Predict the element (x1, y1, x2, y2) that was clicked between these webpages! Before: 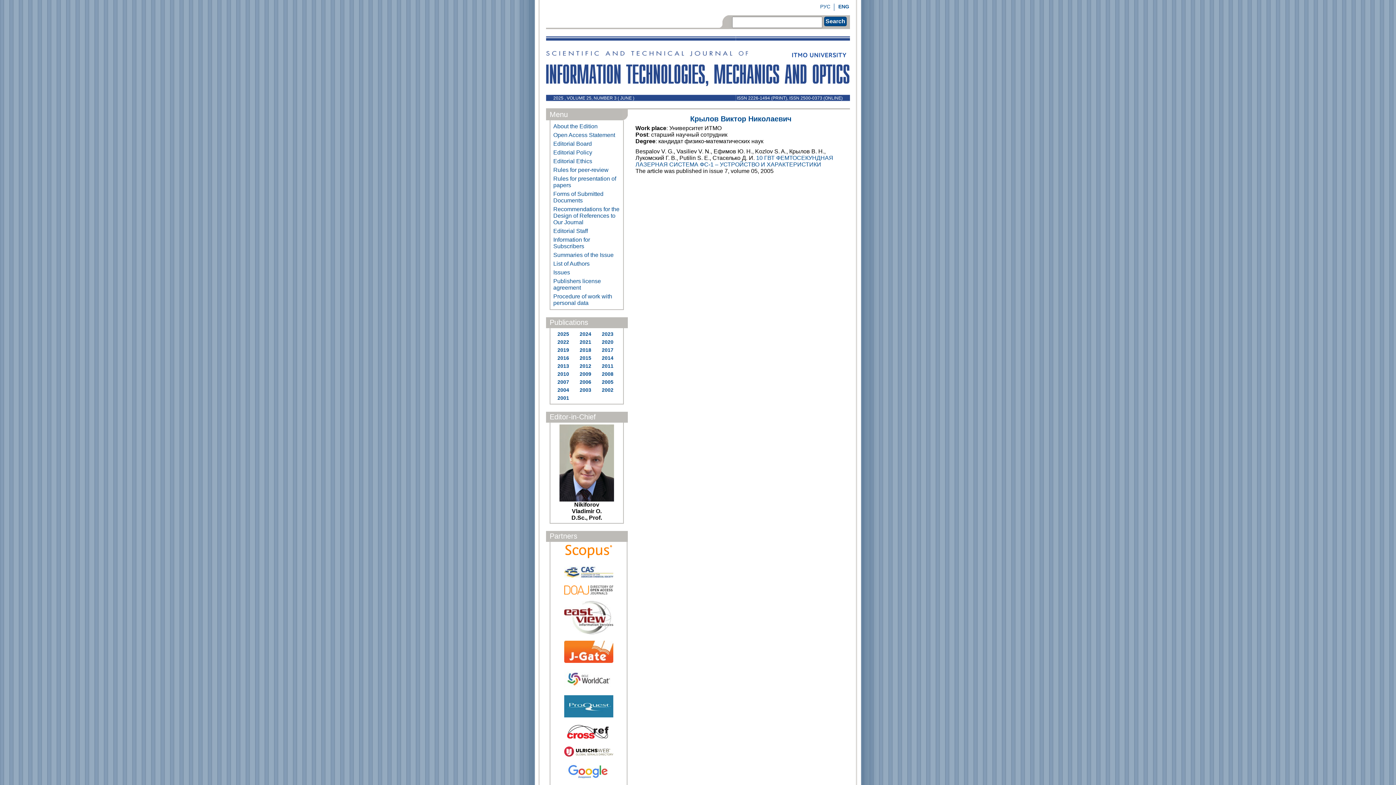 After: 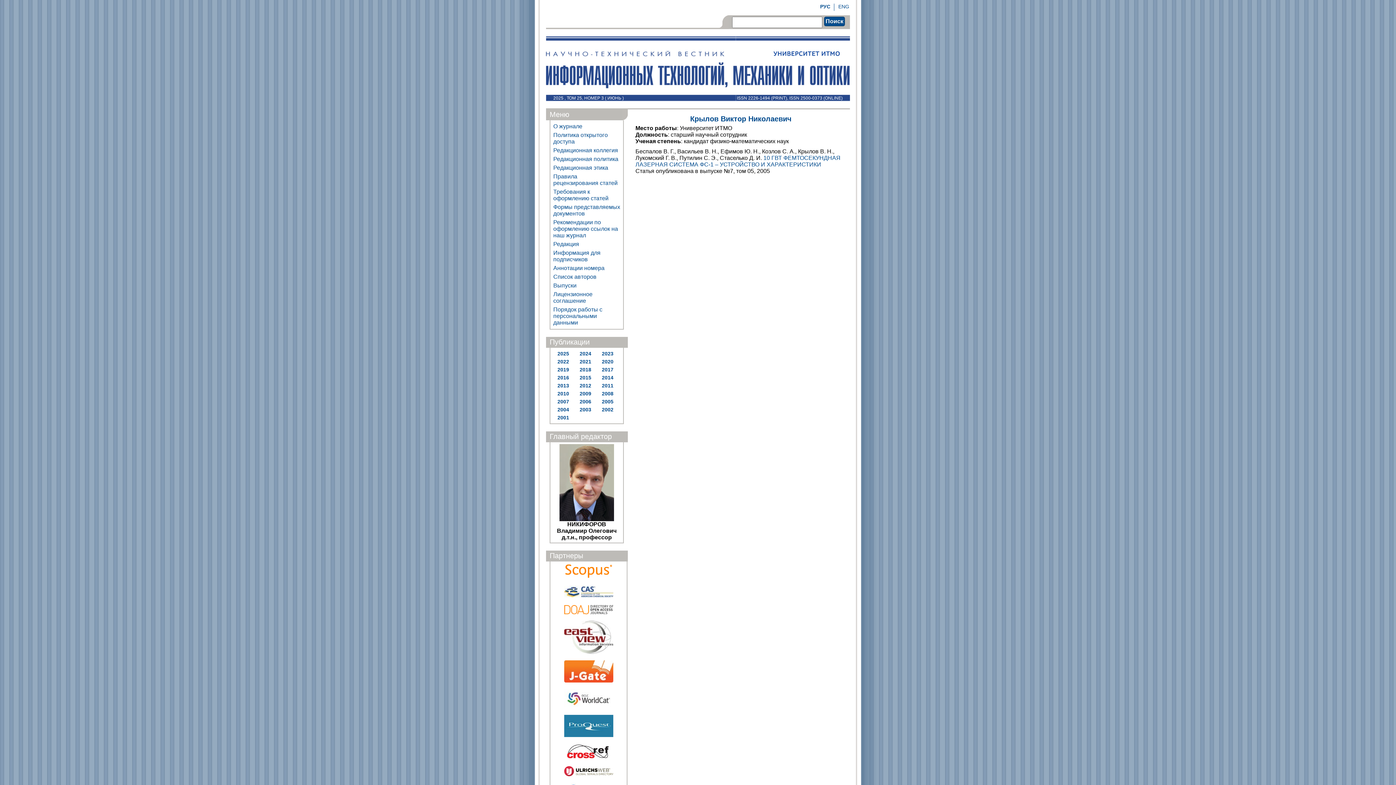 Action: bbox: (820, 3, 830, 9) label: РУС